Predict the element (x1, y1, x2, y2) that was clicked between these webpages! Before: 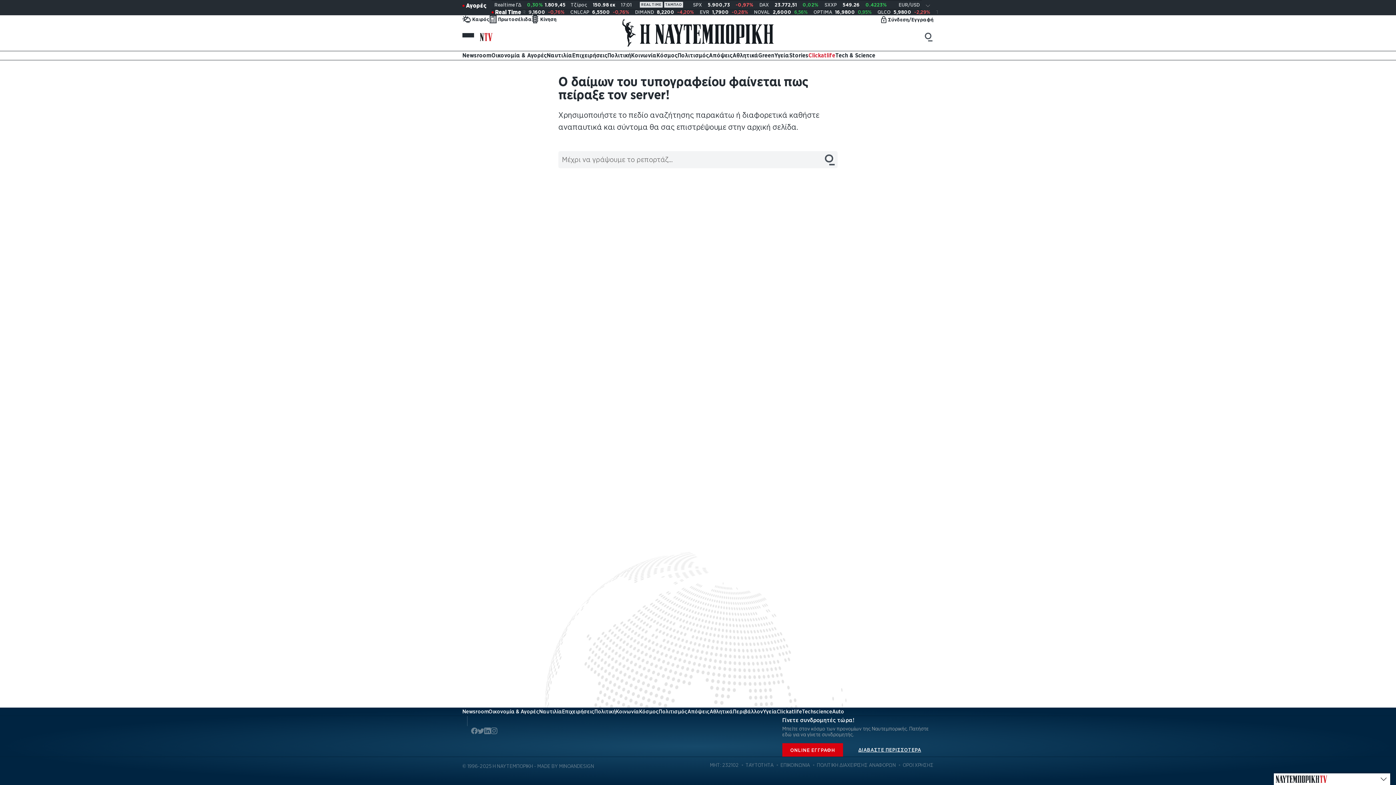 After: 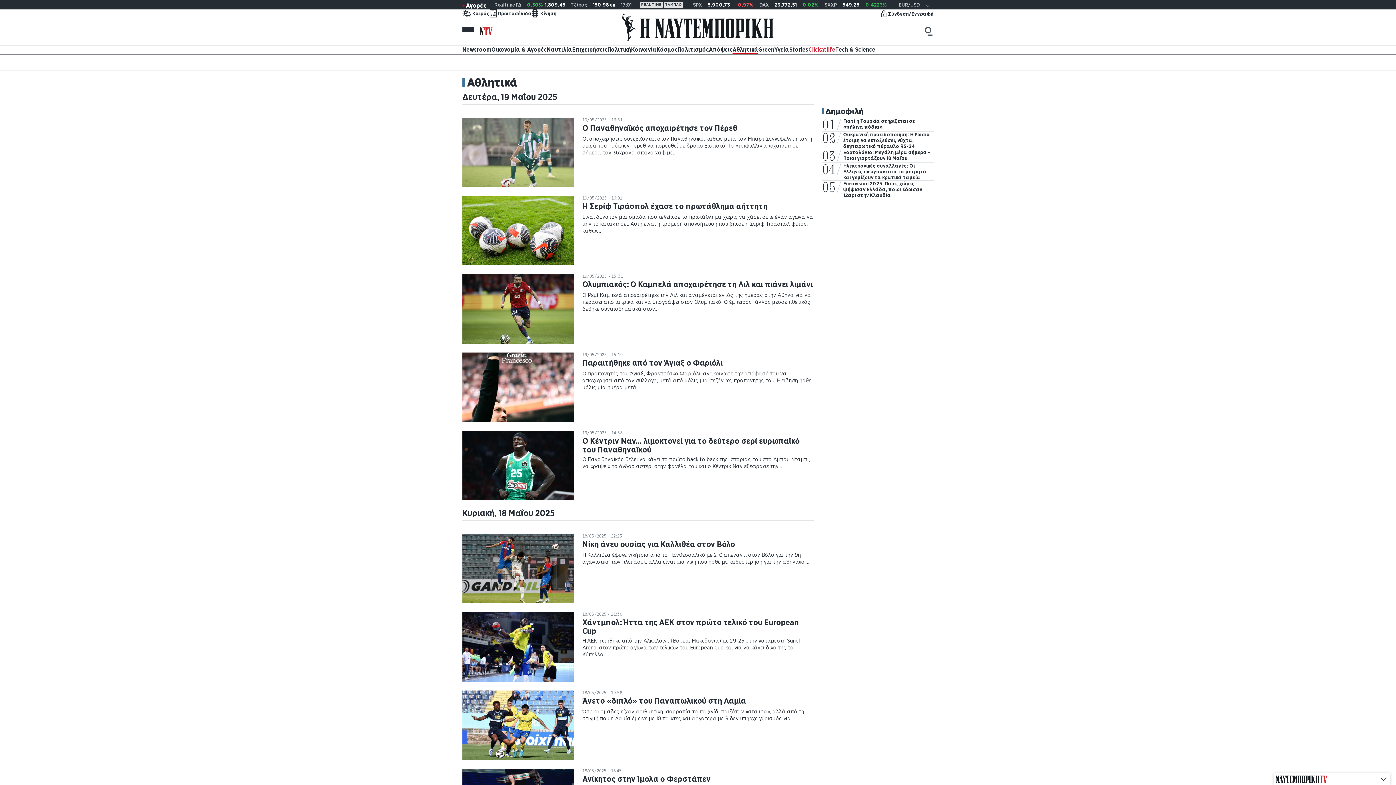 Action: label: Αθλητικά bbox: (732, 51, 758, 59)